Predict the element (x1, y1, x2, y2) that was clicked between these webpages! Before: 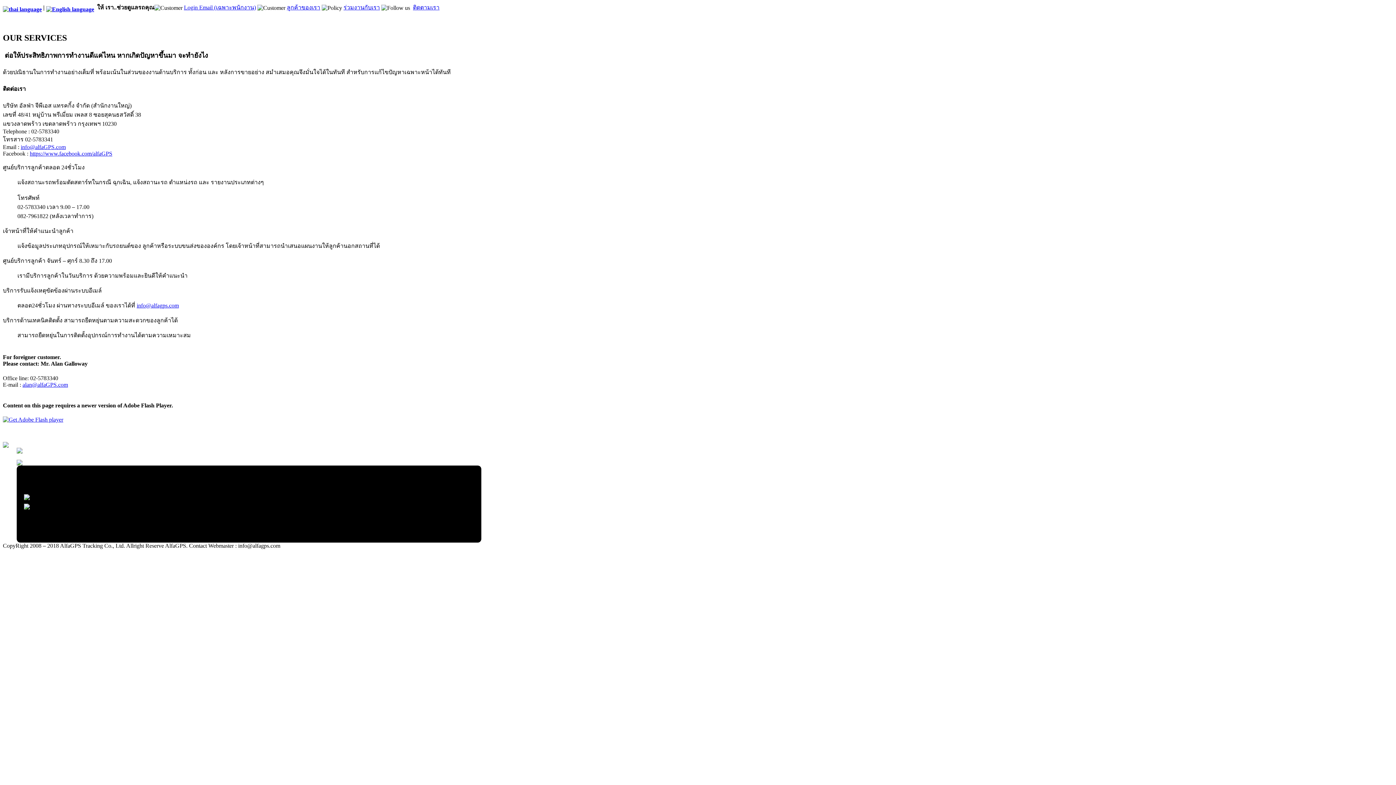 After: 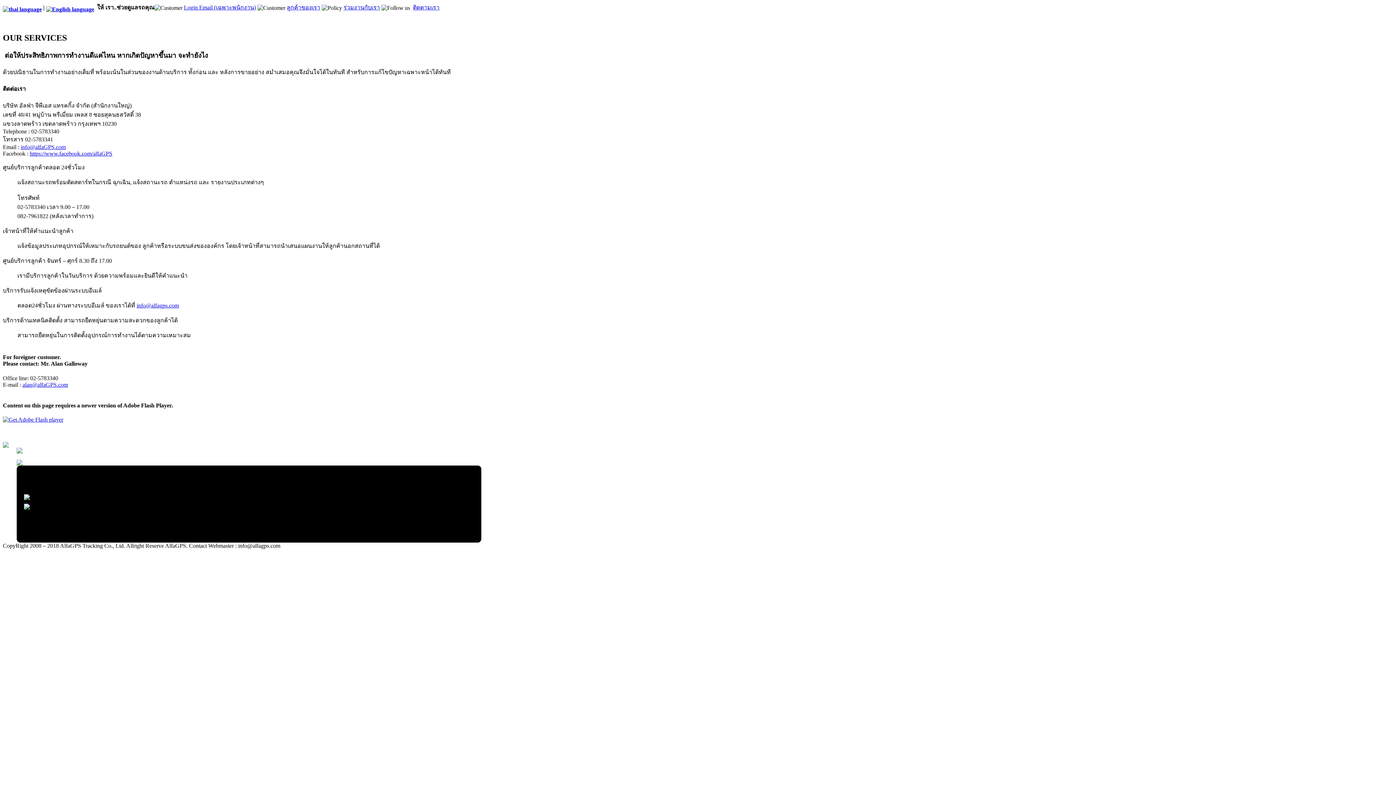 Action: bbox: (184, 4, 256, 10) label: Login Email (เฉพาะพนักงาน)